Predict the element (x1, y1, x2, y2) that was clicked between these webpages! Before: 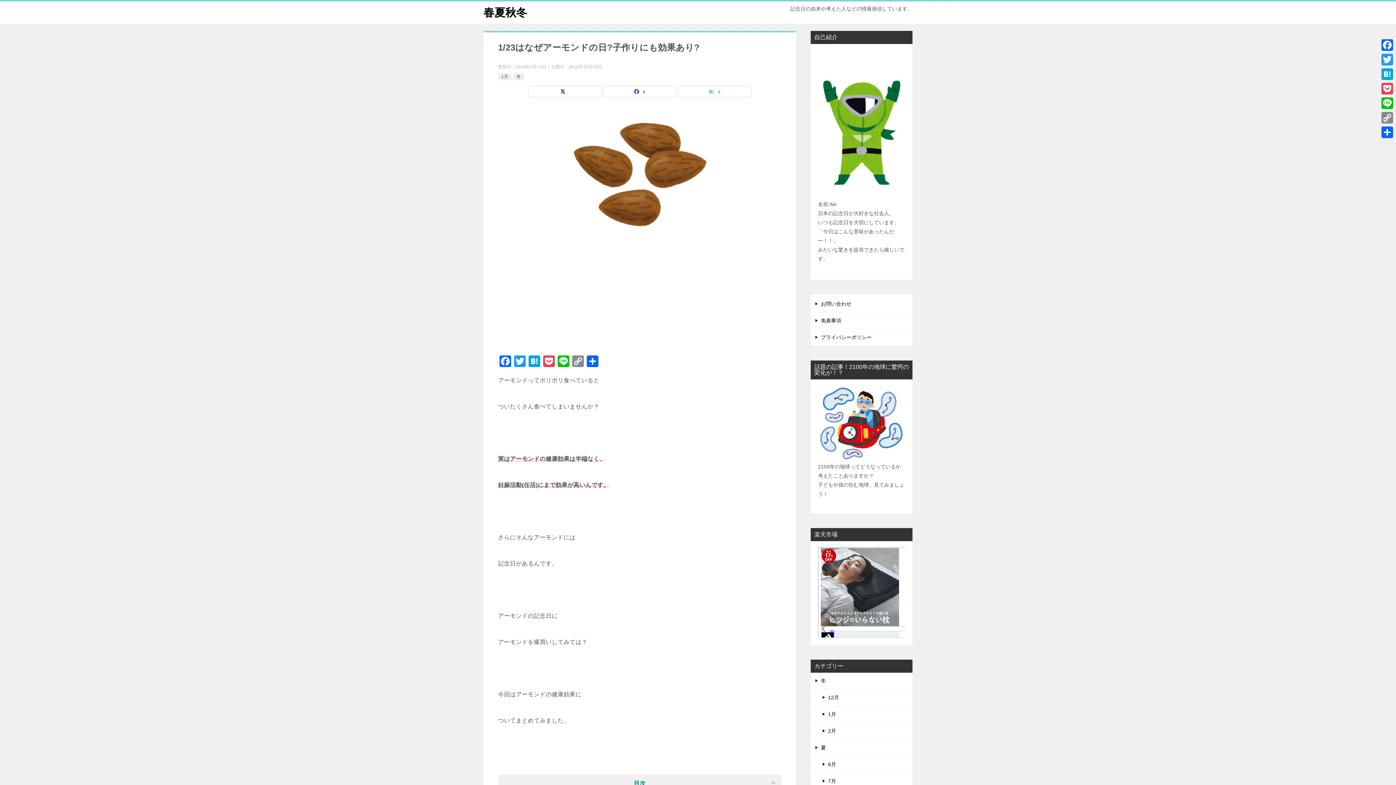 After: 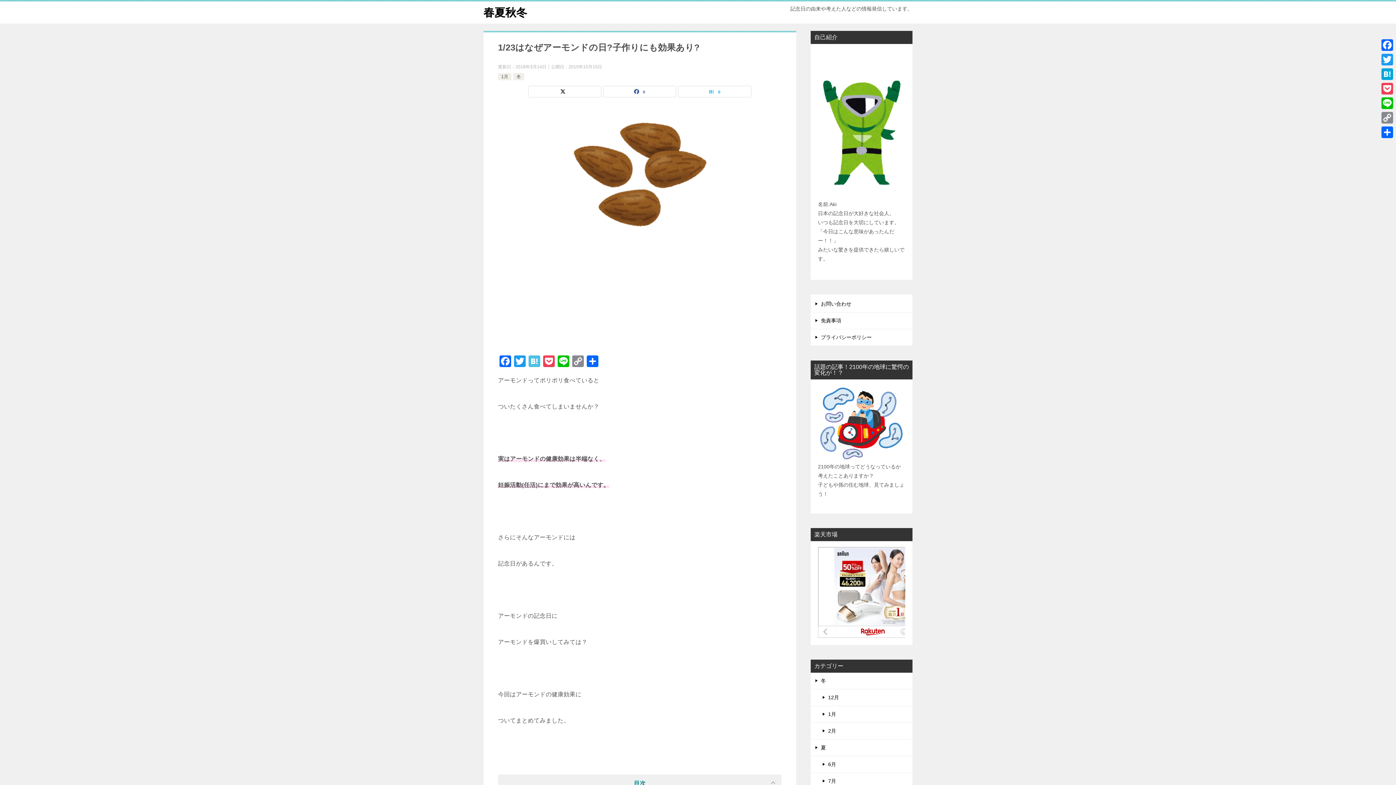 Action: bbox: (527, 355, 541, 369) label: Hatena